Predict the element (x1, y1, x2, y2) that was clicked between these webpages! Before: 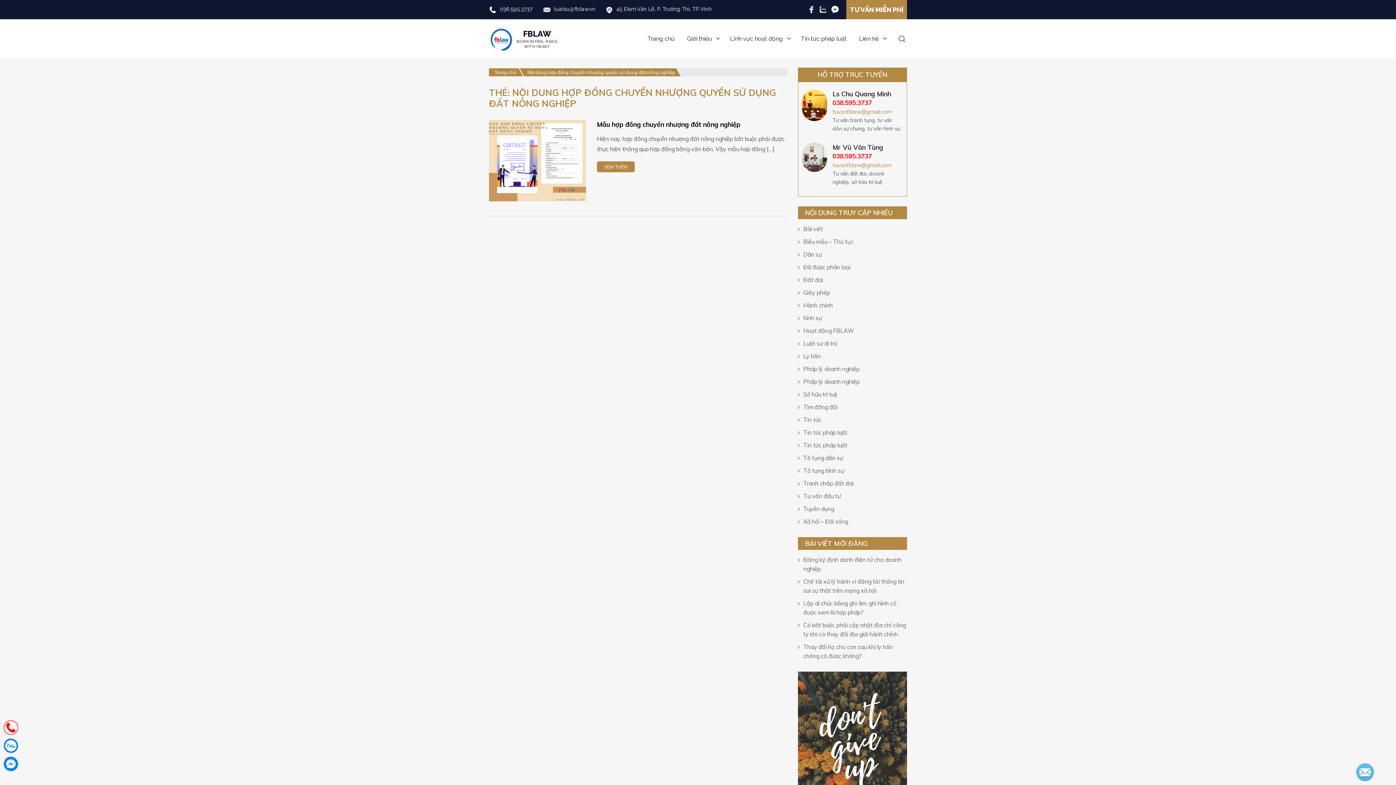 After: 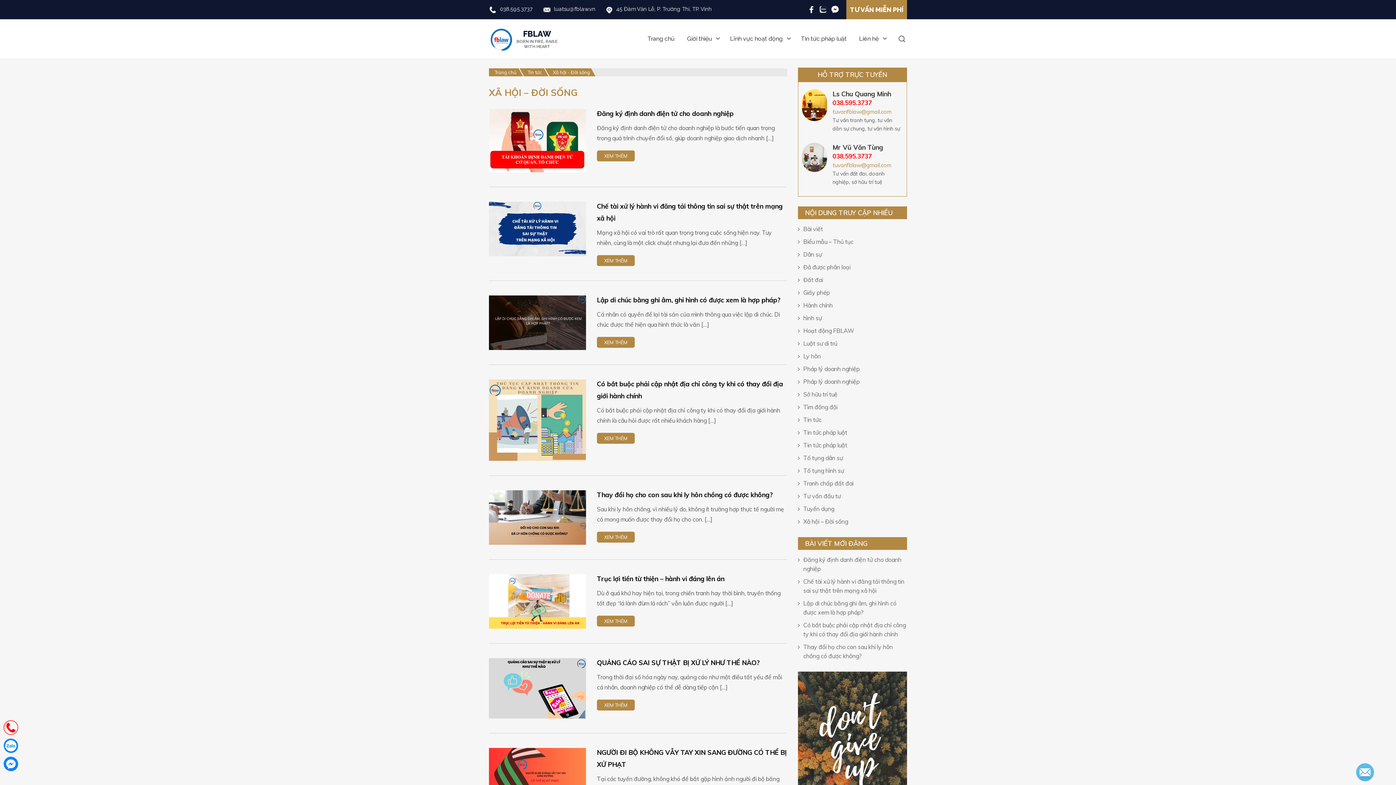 Action: label: Xã hội – Đời sống bbox: (798, 517, 848, 526)